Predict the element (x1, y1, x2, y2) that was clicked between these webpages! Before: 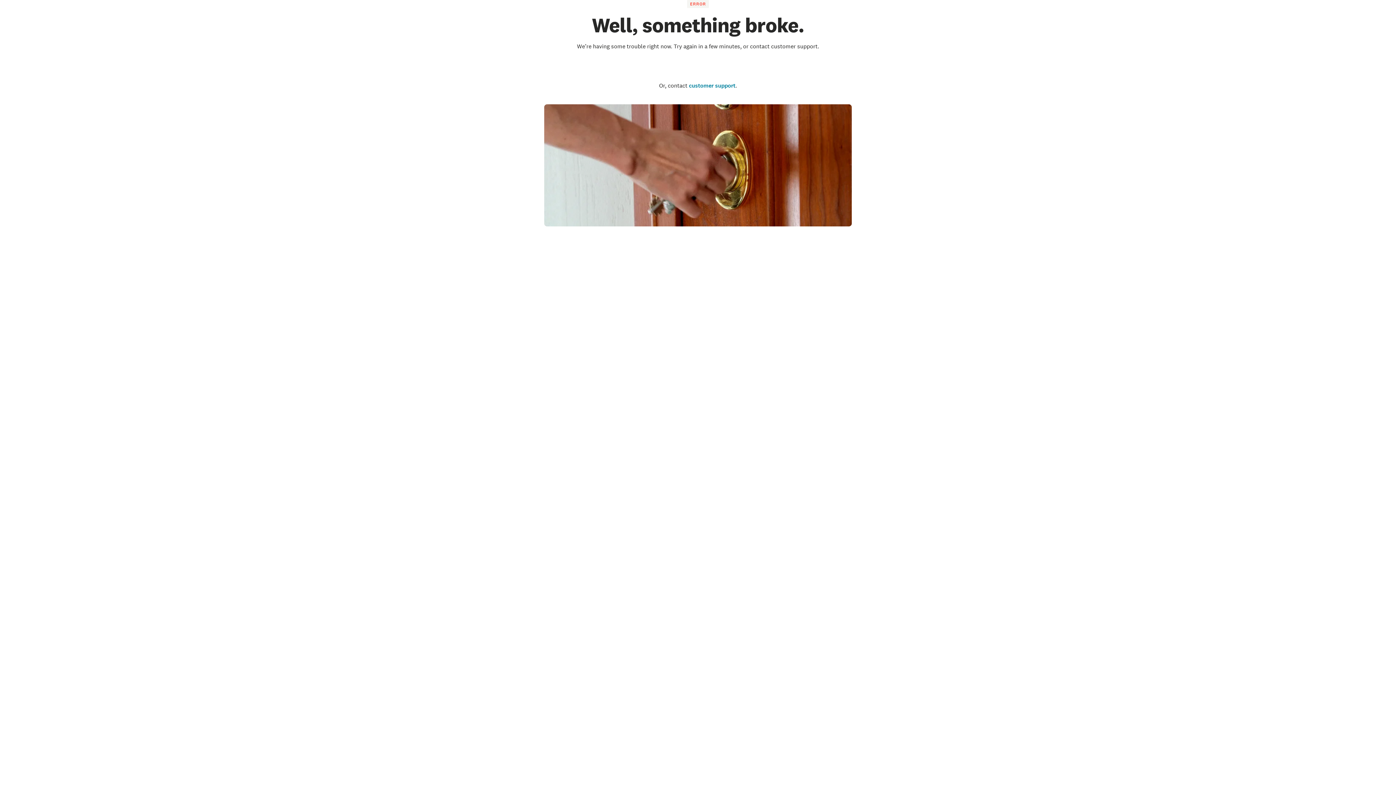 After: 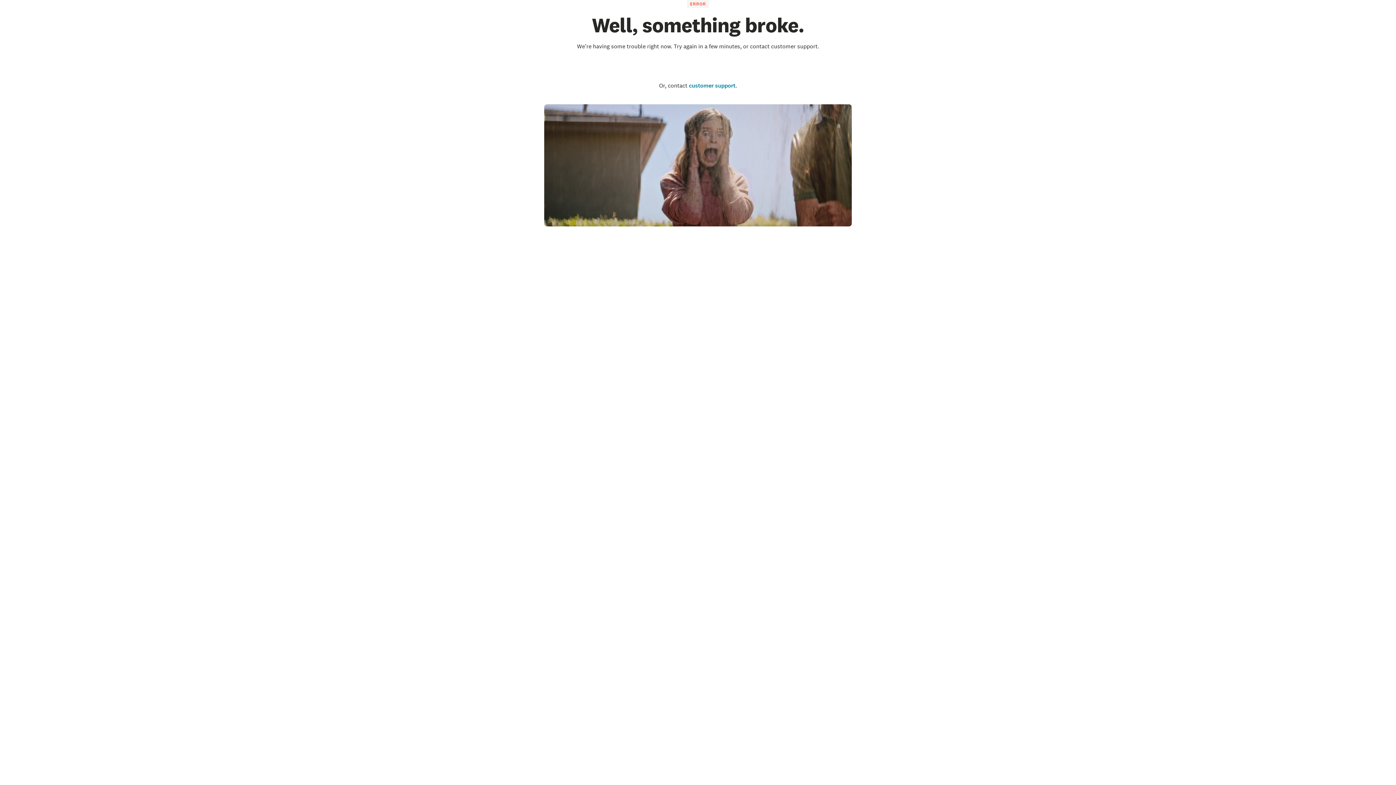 Action: label: Go to the homepage bbox: (671, 63, 724, 71)